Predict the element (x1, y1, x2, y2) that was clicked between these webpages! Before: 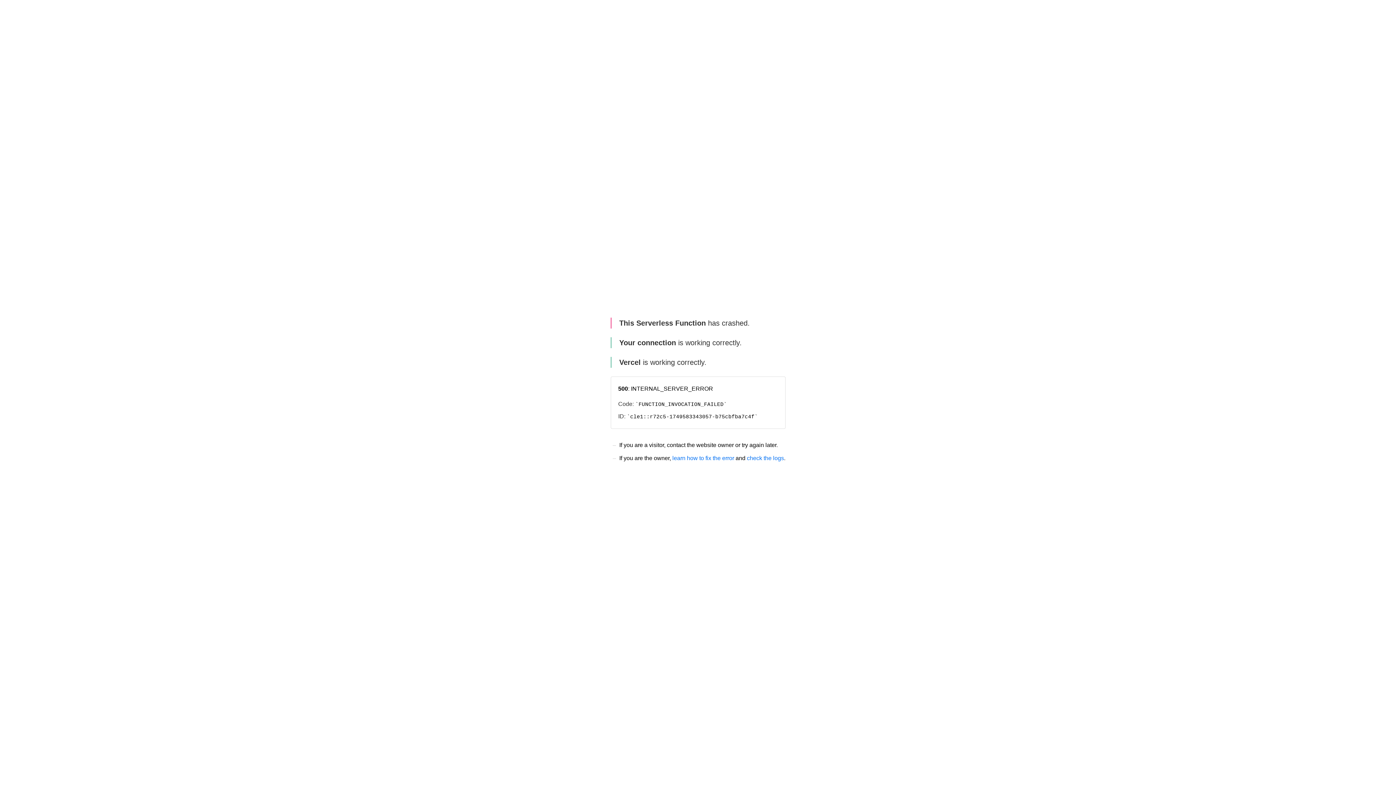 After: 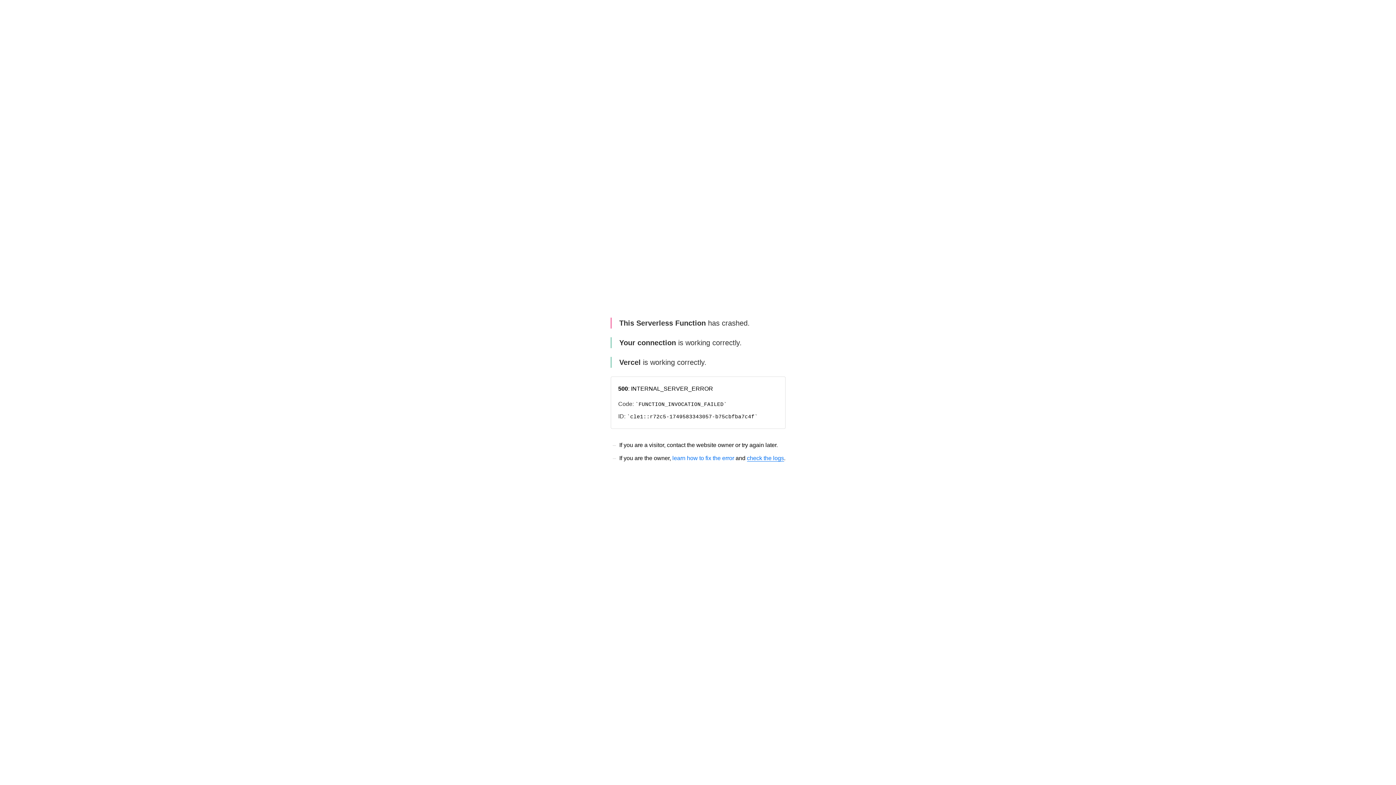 Action: bbox: (747, 455, 784, 461) label: check the logs